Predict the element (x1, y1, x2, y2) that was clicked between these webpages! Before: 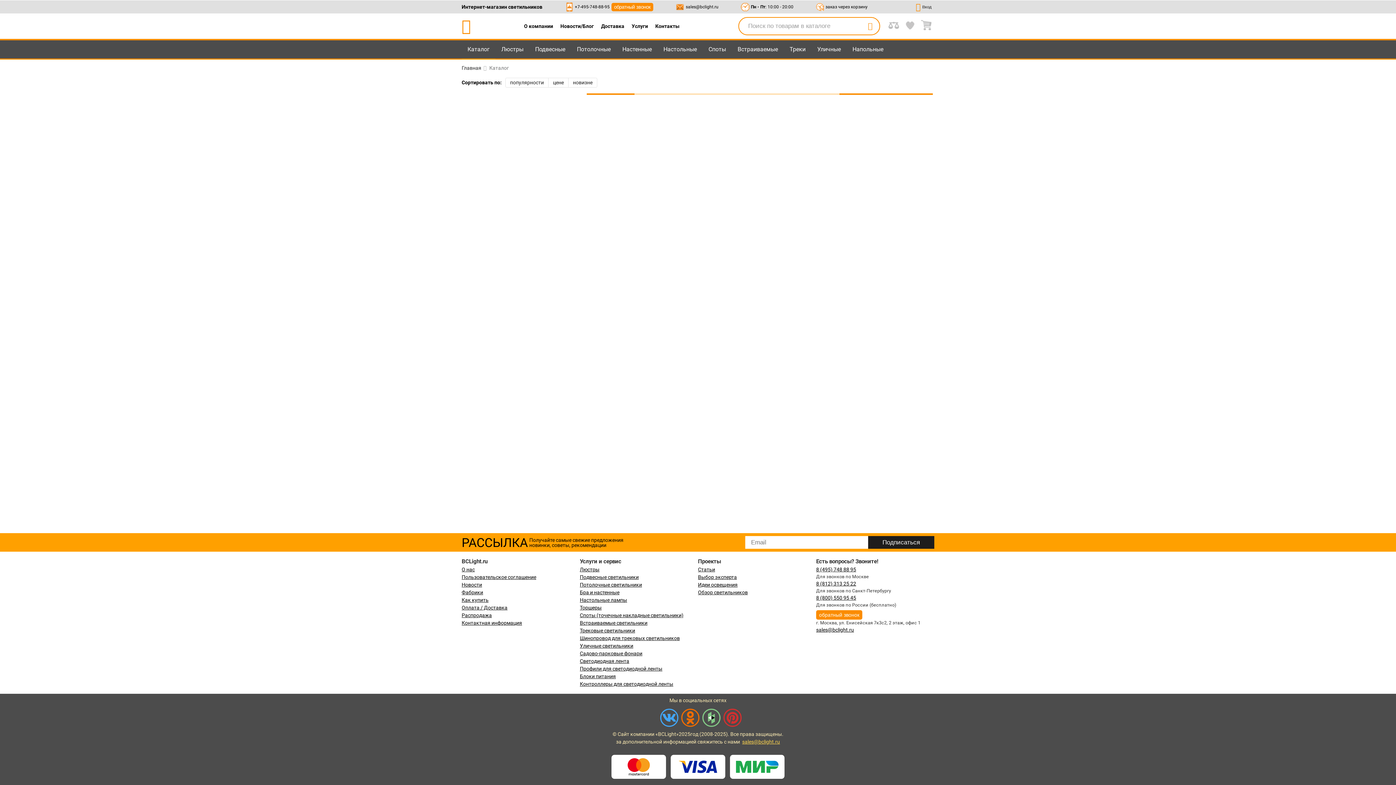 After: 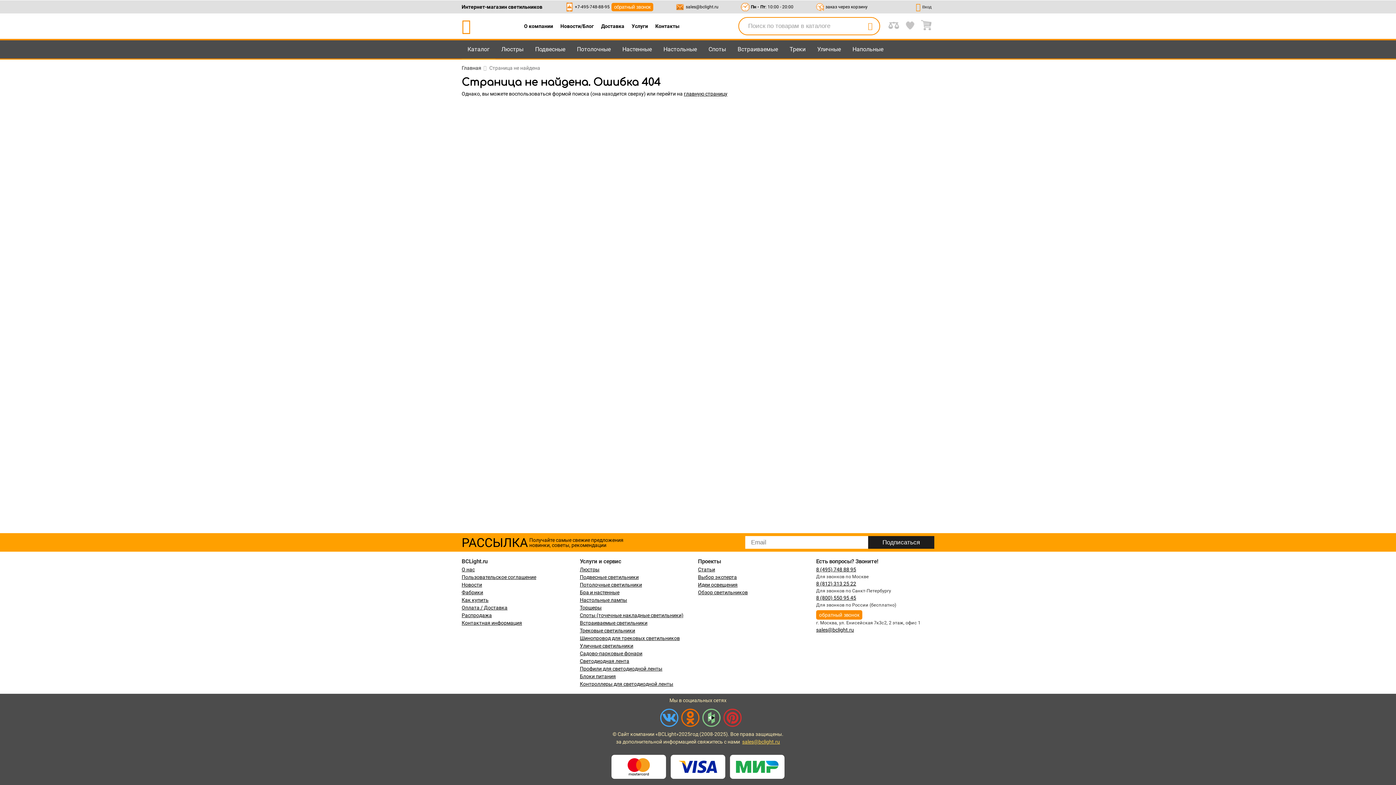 Action: bbox: (698, 574, 737, 580) label: Выбор эксперта